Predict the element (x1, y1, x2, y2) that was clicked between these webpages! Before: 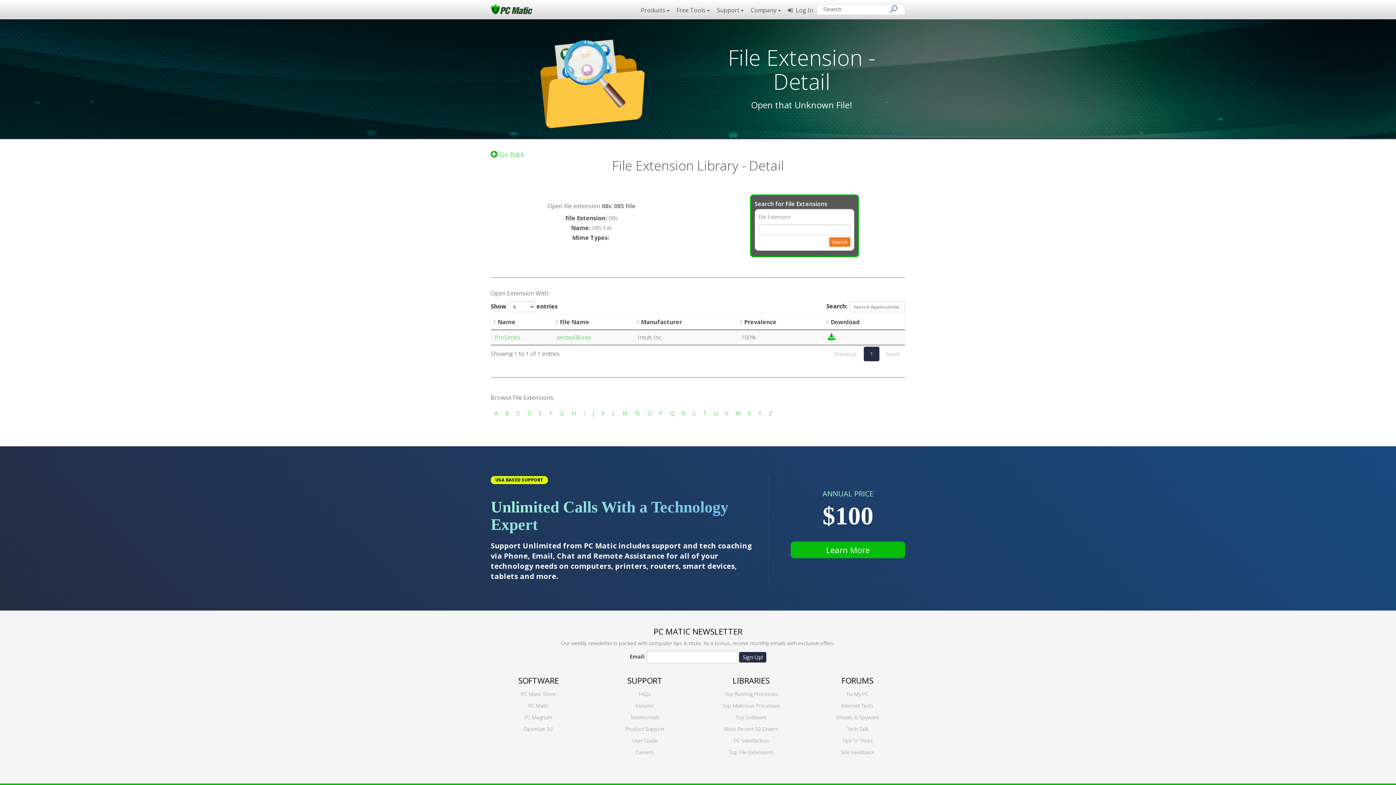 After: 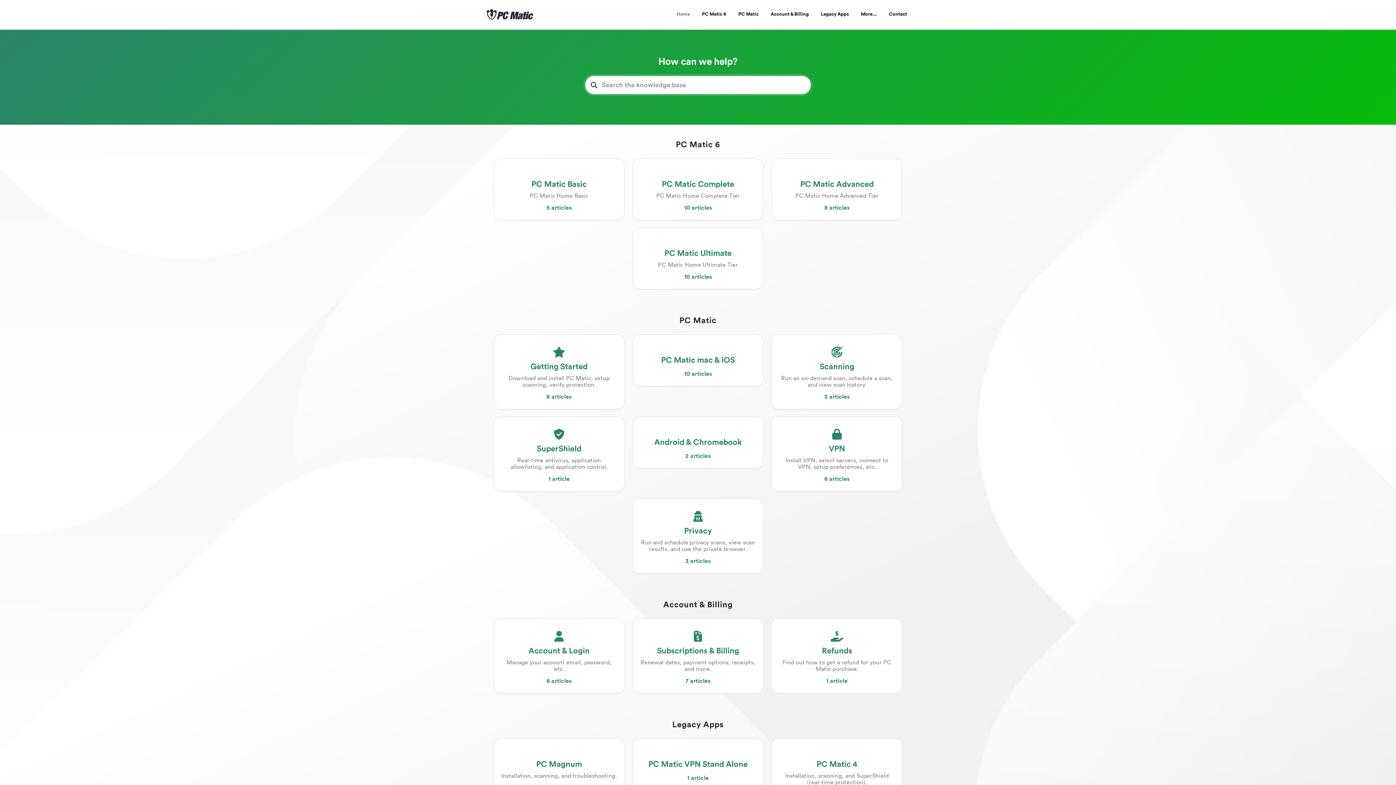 Action: label: Site Feedback bbox: (841, 749, 874, 756)